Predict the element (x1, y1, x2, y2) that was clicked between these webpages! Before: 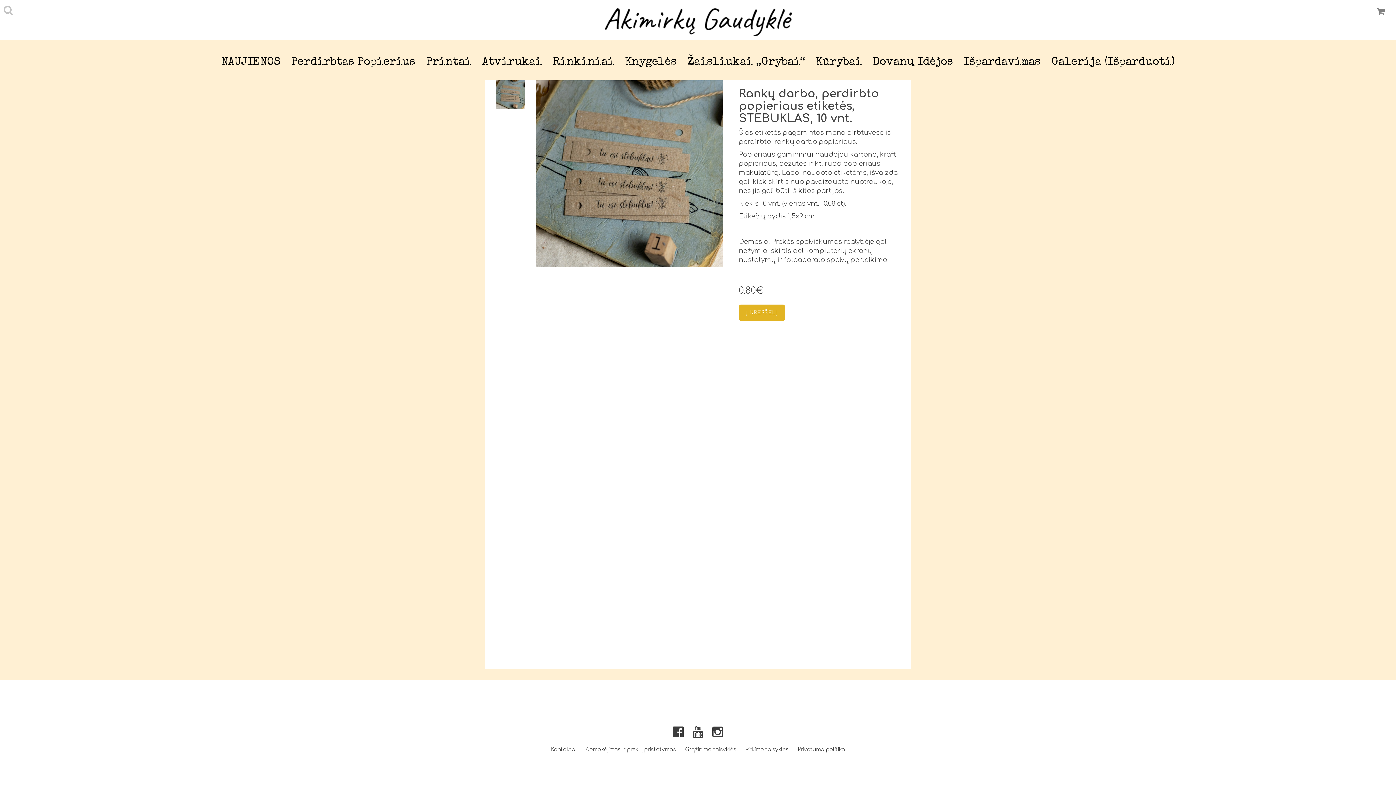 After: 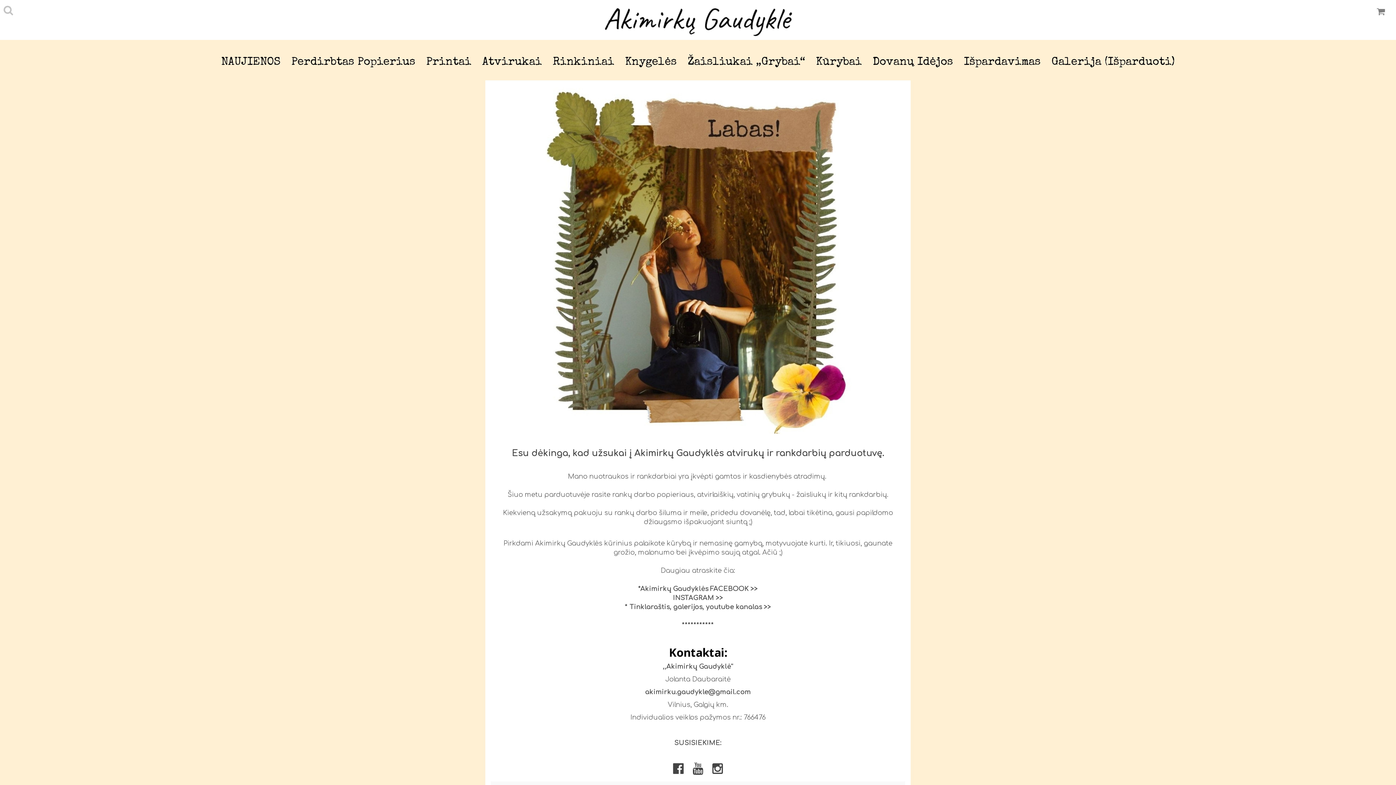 Action: label: Kontaktai bbox: (551, 747, 576, 752)